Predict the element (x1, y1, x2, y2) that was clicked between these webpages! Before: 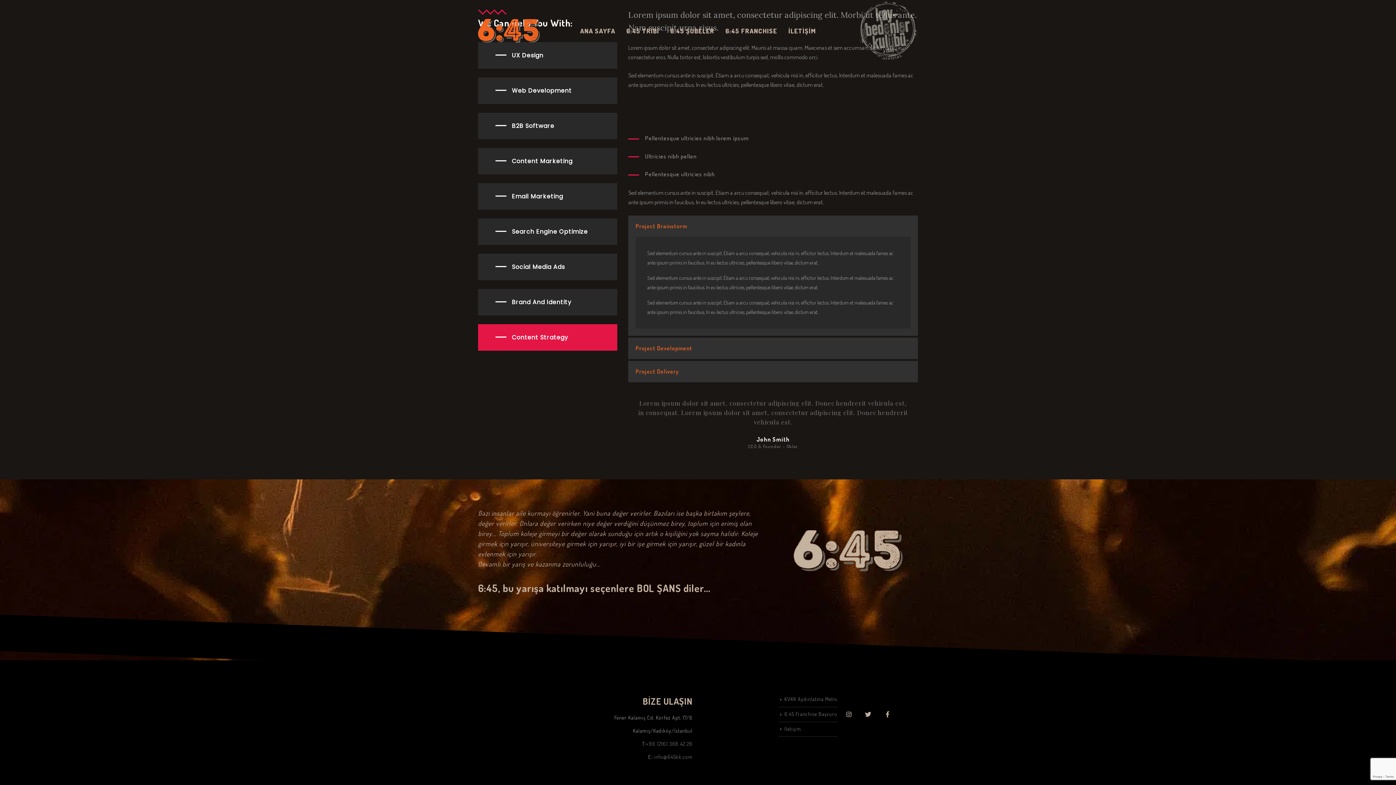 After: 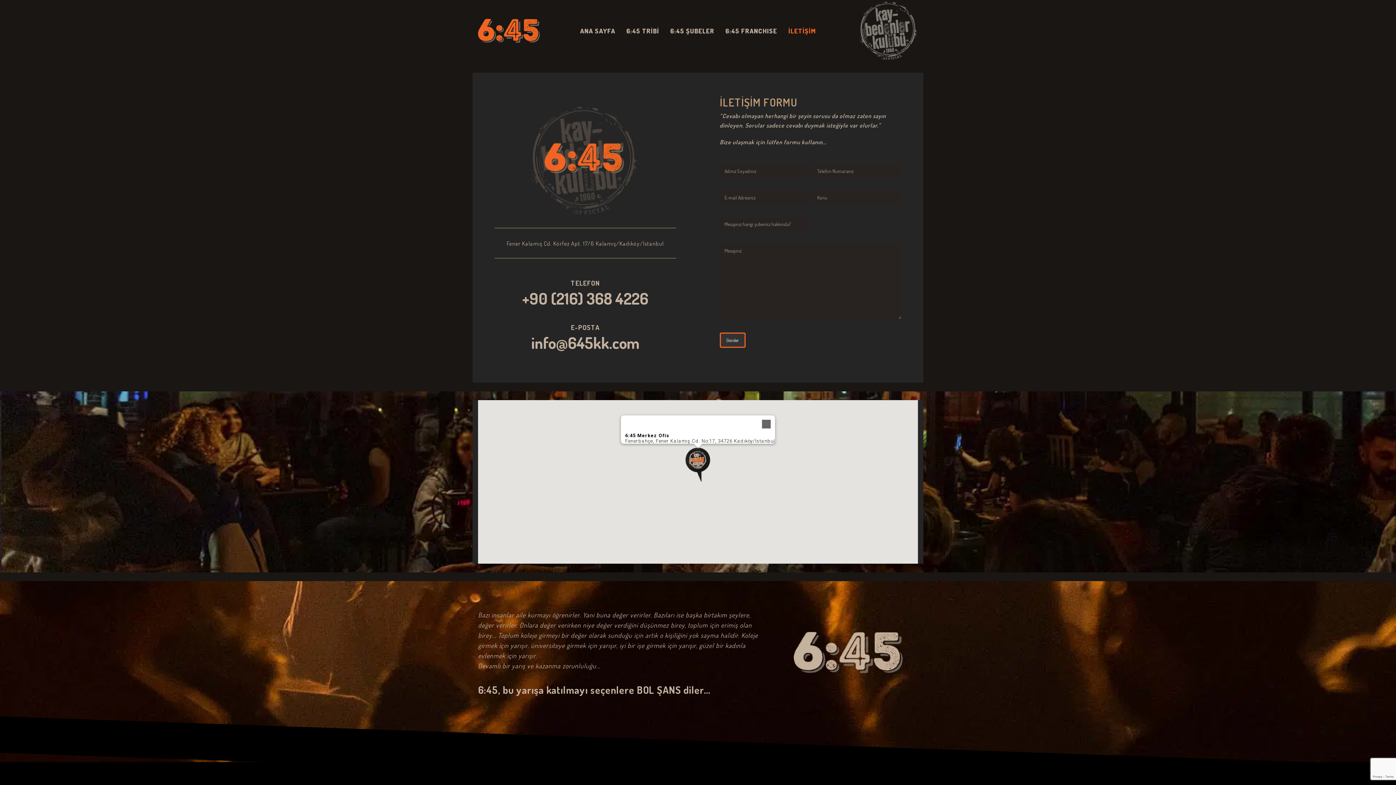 Action: label: İletişim bbox: (784, 726, 801, 732)